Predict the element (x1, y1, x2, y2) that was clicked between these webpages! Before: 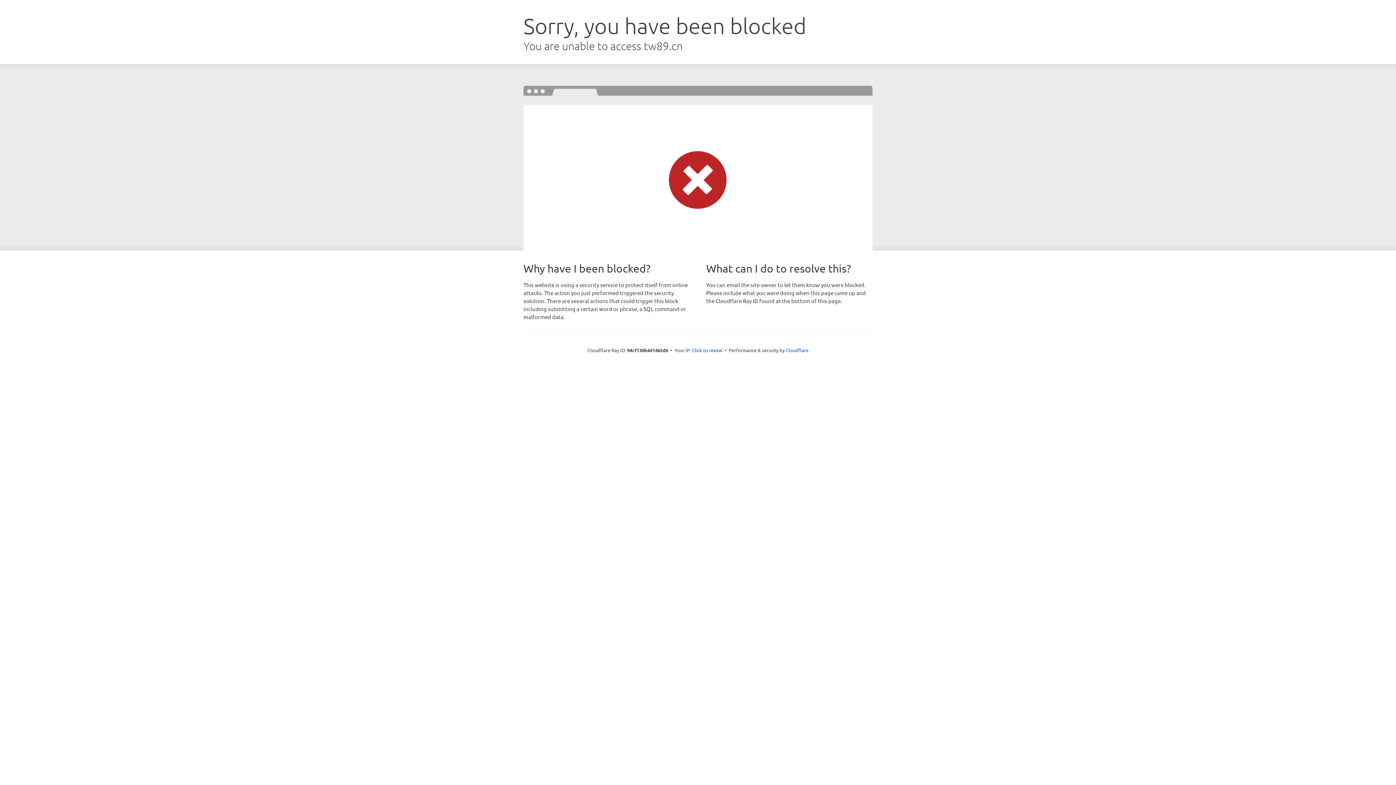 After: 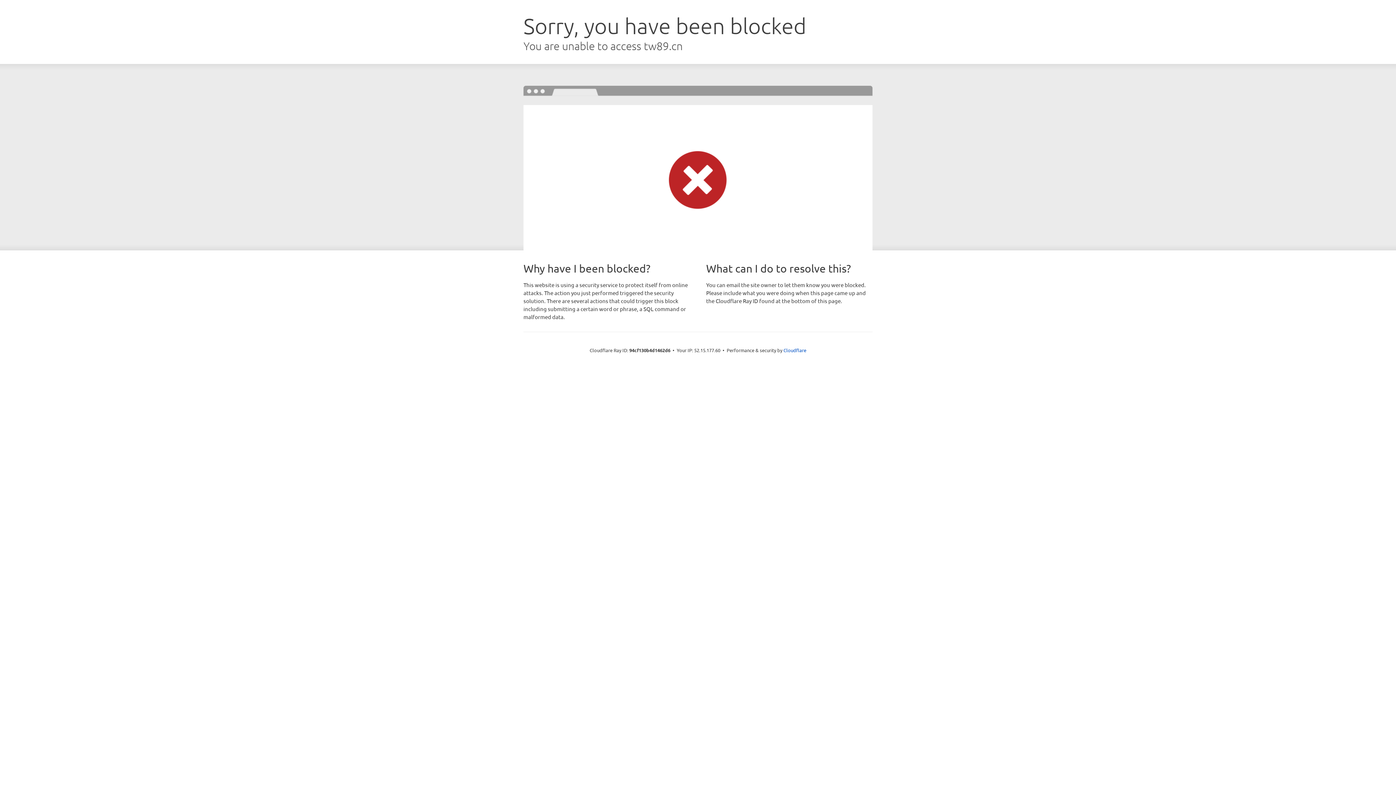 Action: bbox: (692, 346, 722, 353) label: Click to reveal